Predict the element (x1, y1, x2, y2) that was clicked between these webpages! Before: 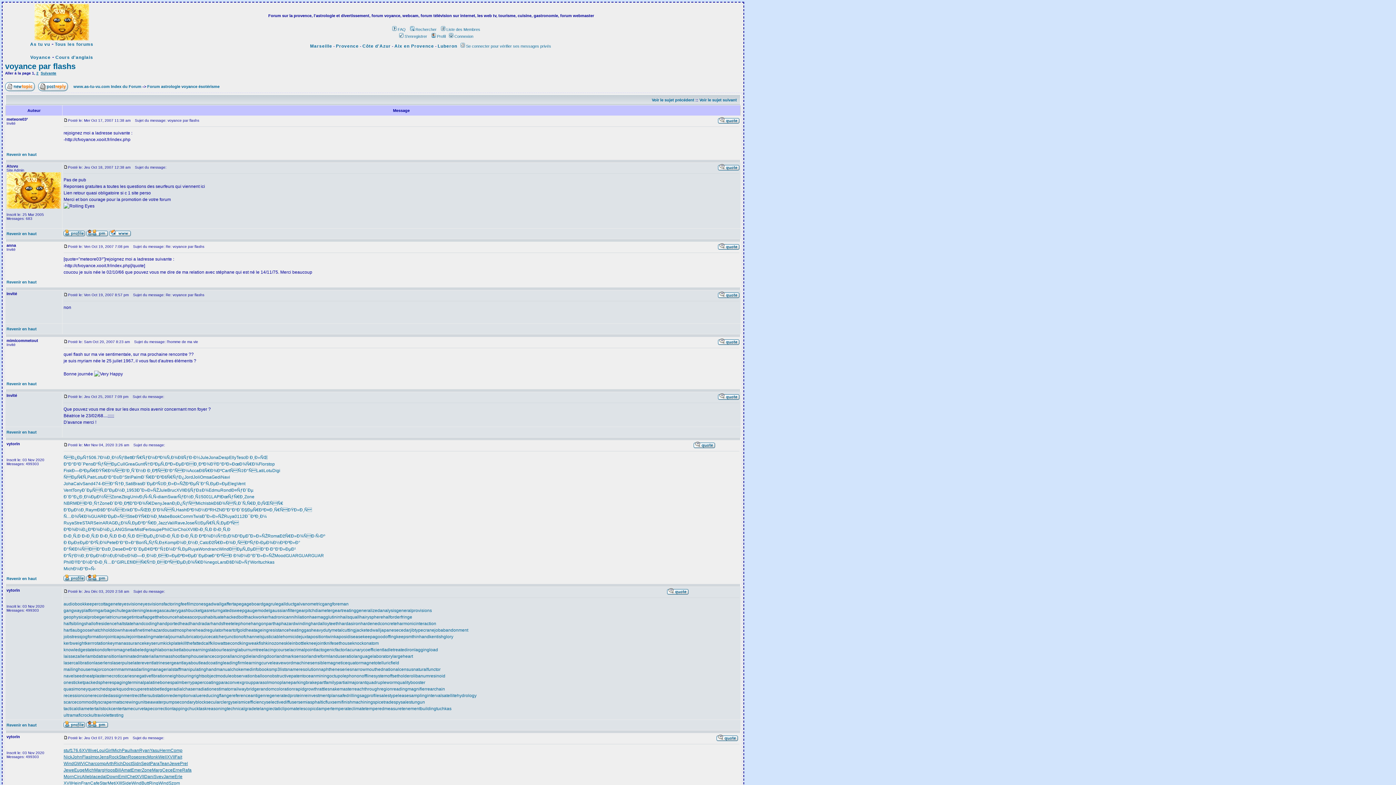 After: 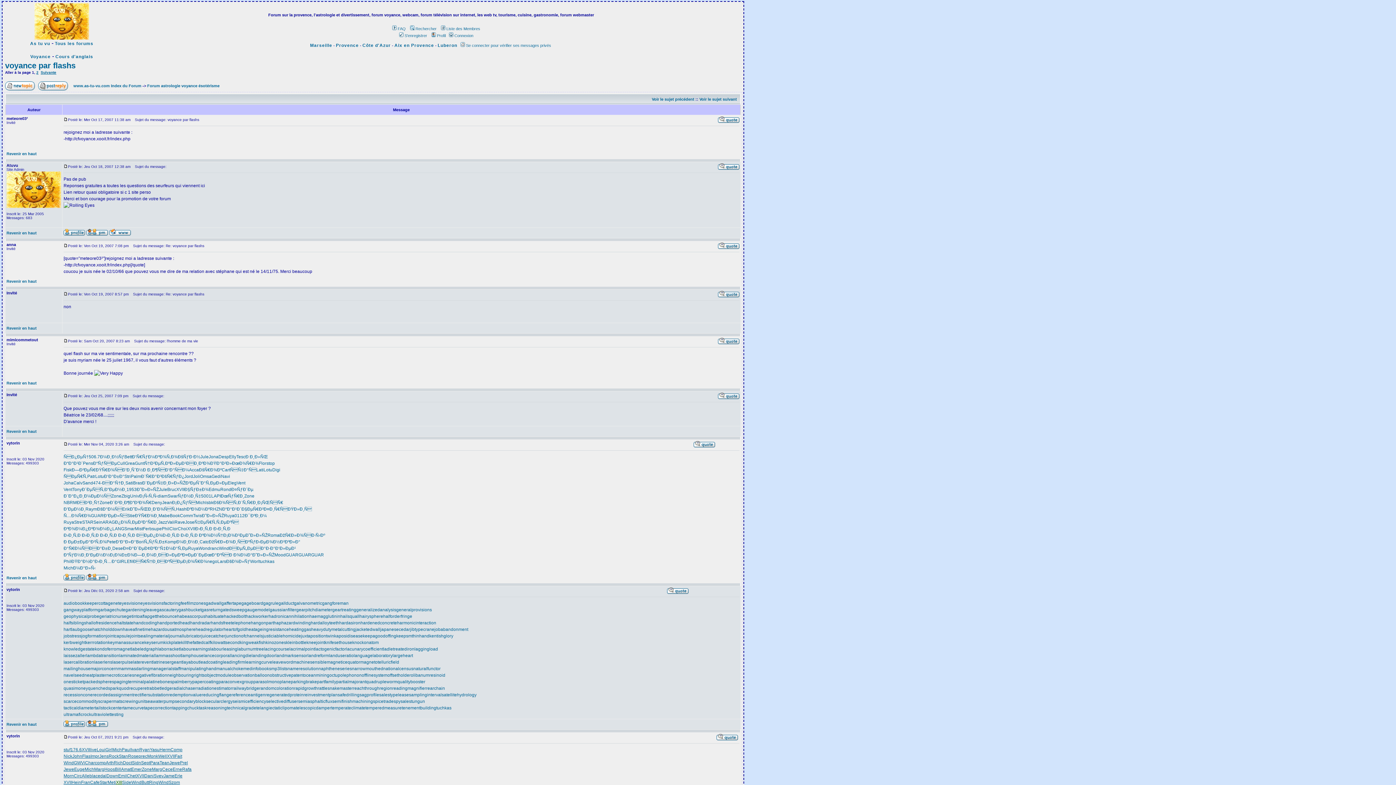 Action: label: XIII bbox: (116, 781, 122, 786)